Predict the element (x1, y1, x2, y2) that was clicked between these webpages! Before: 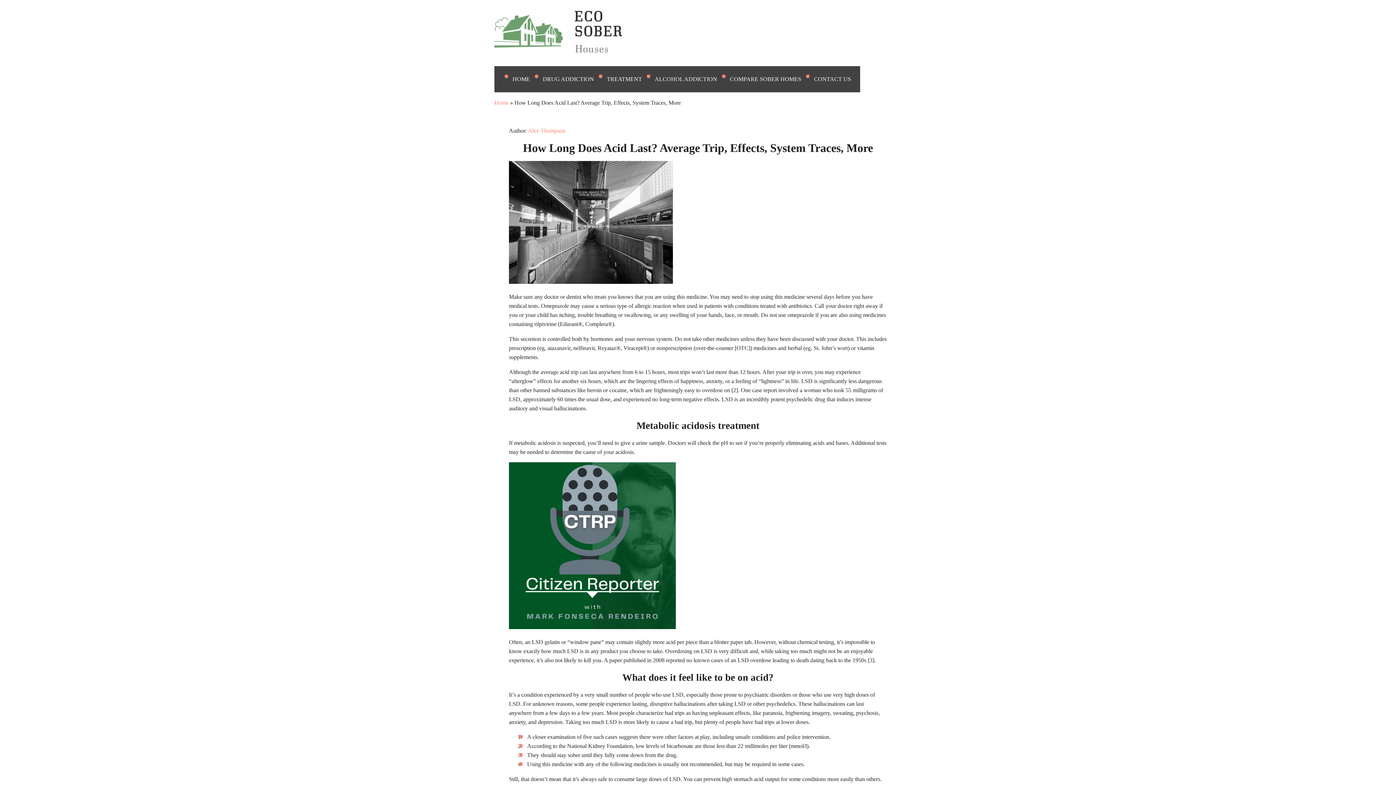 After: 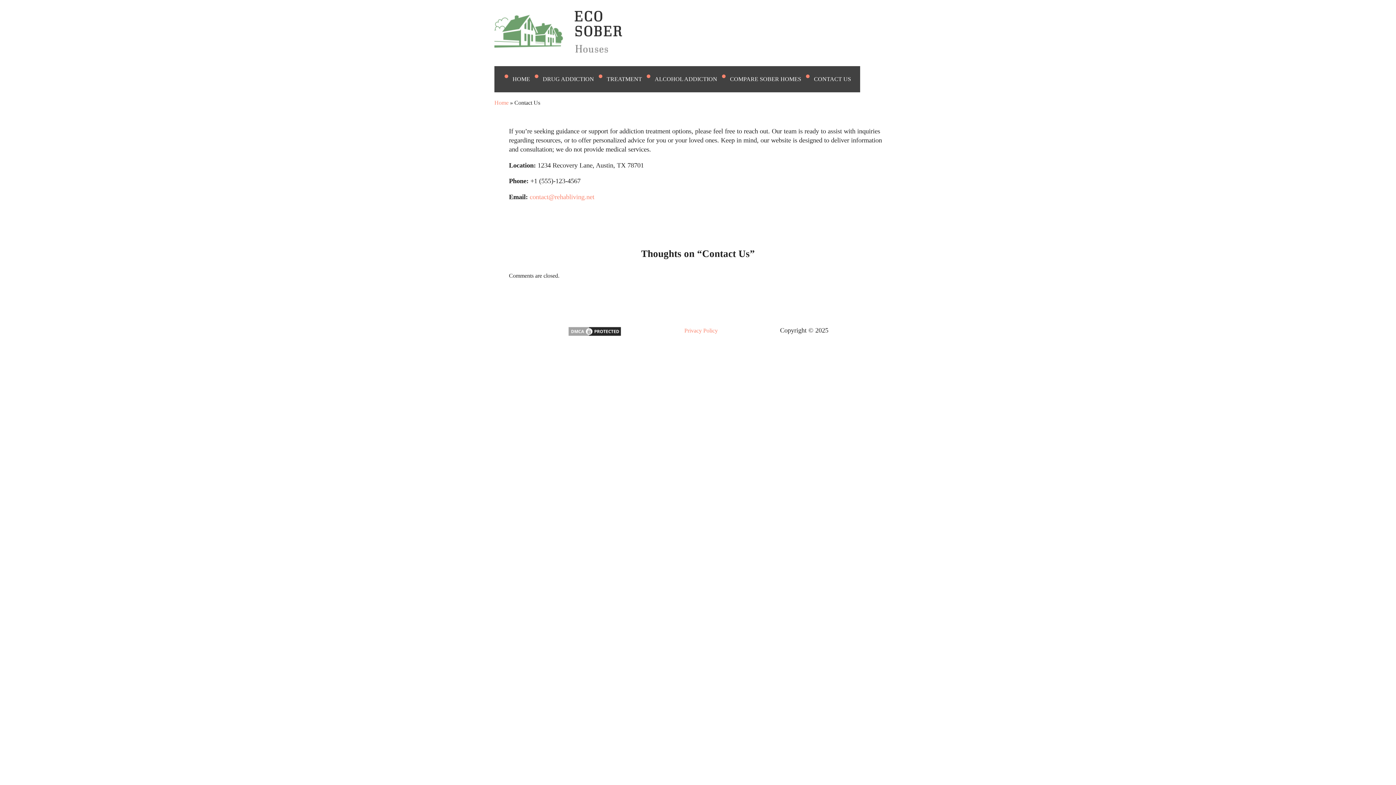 Action: label: CONTACT US bbox: (814, 76, 860, 82)